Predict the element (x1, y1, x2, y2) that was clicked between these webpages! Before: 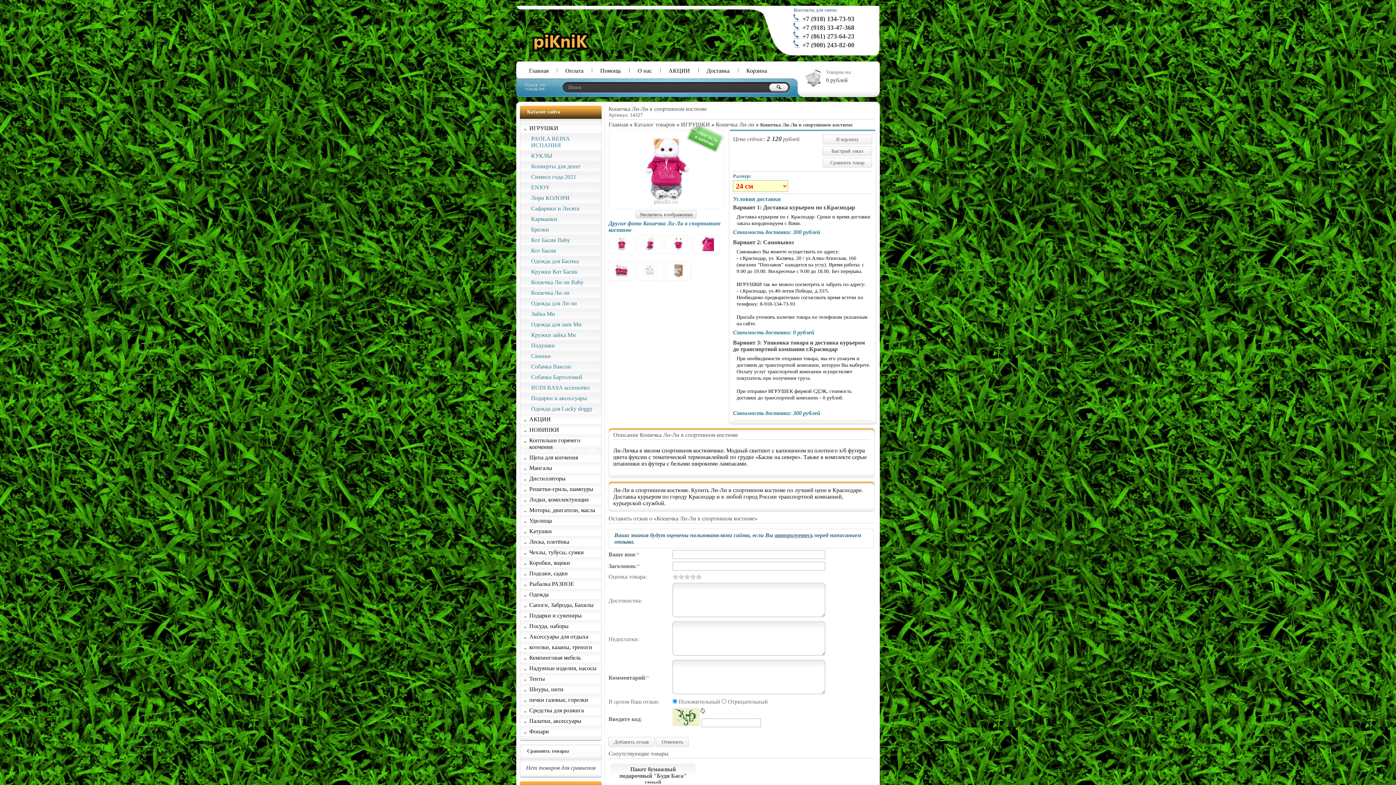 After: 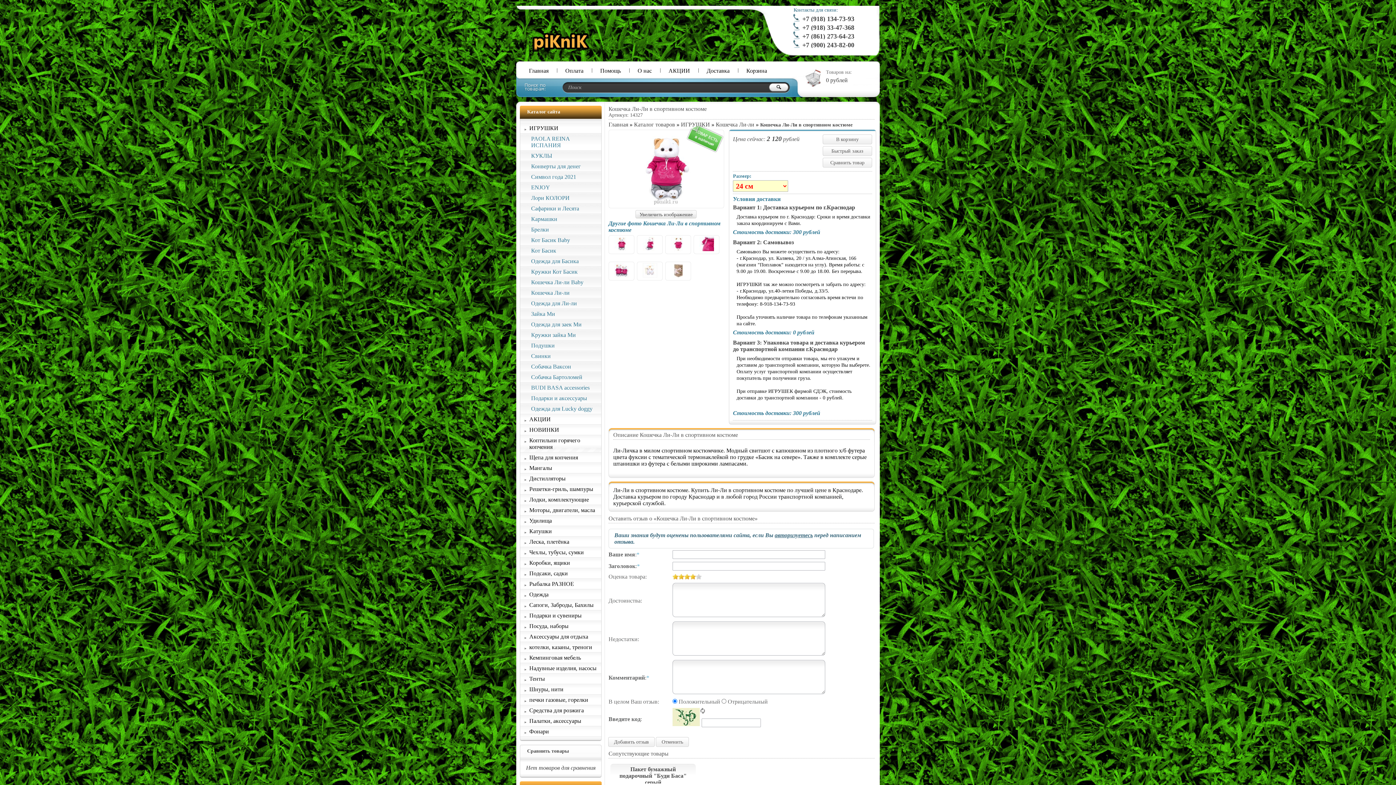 Action: label: 8 bbox: (690, 574, 696, 579)